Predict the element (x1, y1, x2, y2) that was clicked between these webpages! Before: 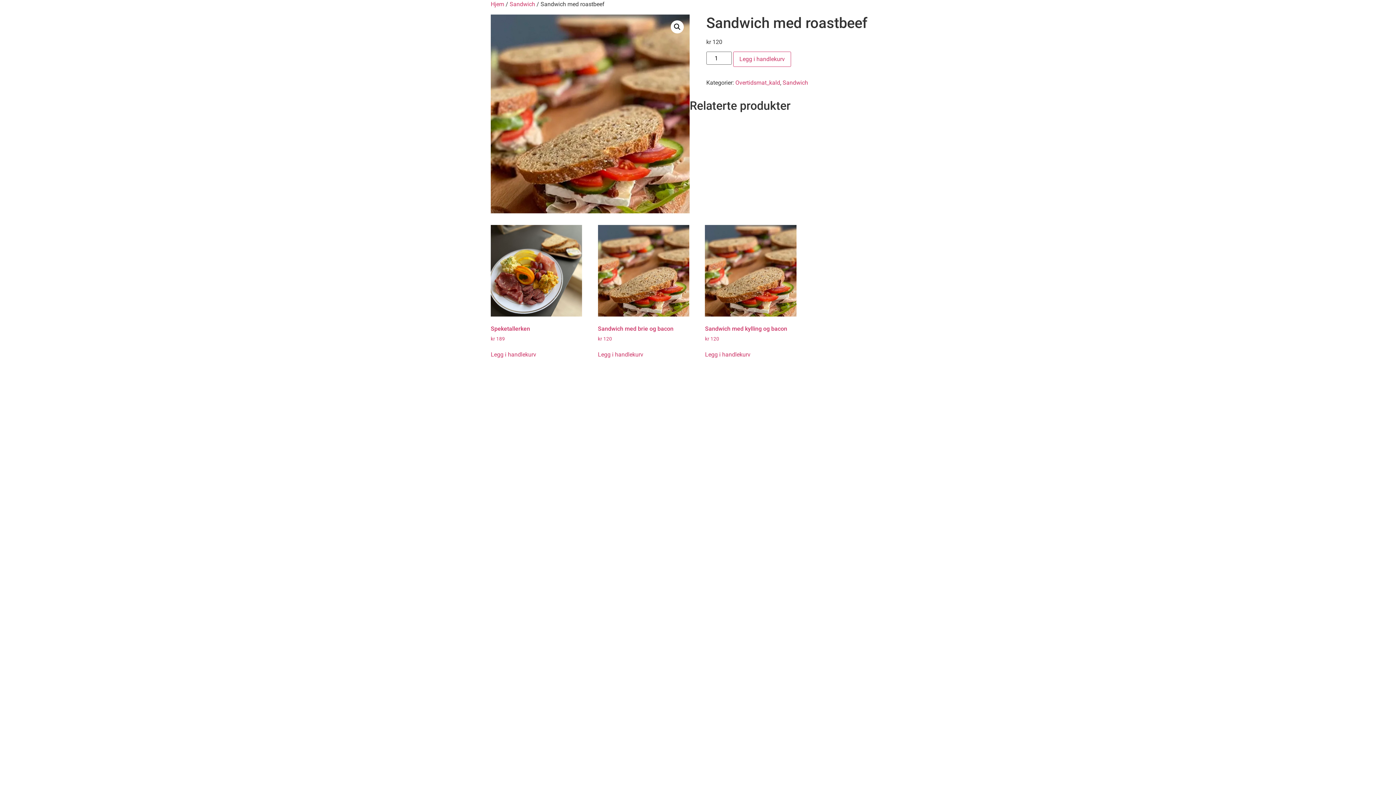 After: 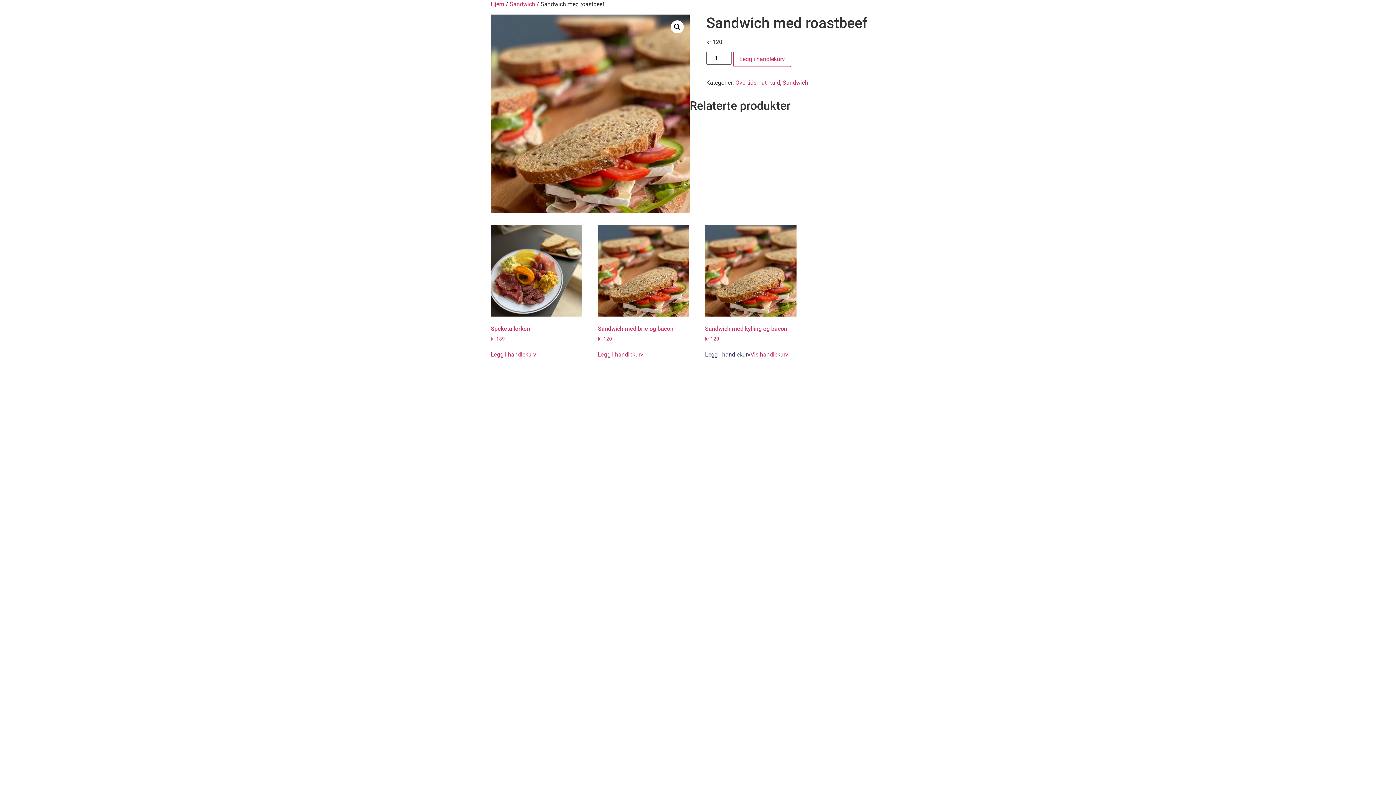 Action: bbox: (705, 350, 750, 359) label: Legg i handlekurv: «Sandwich med kylling og bacon»